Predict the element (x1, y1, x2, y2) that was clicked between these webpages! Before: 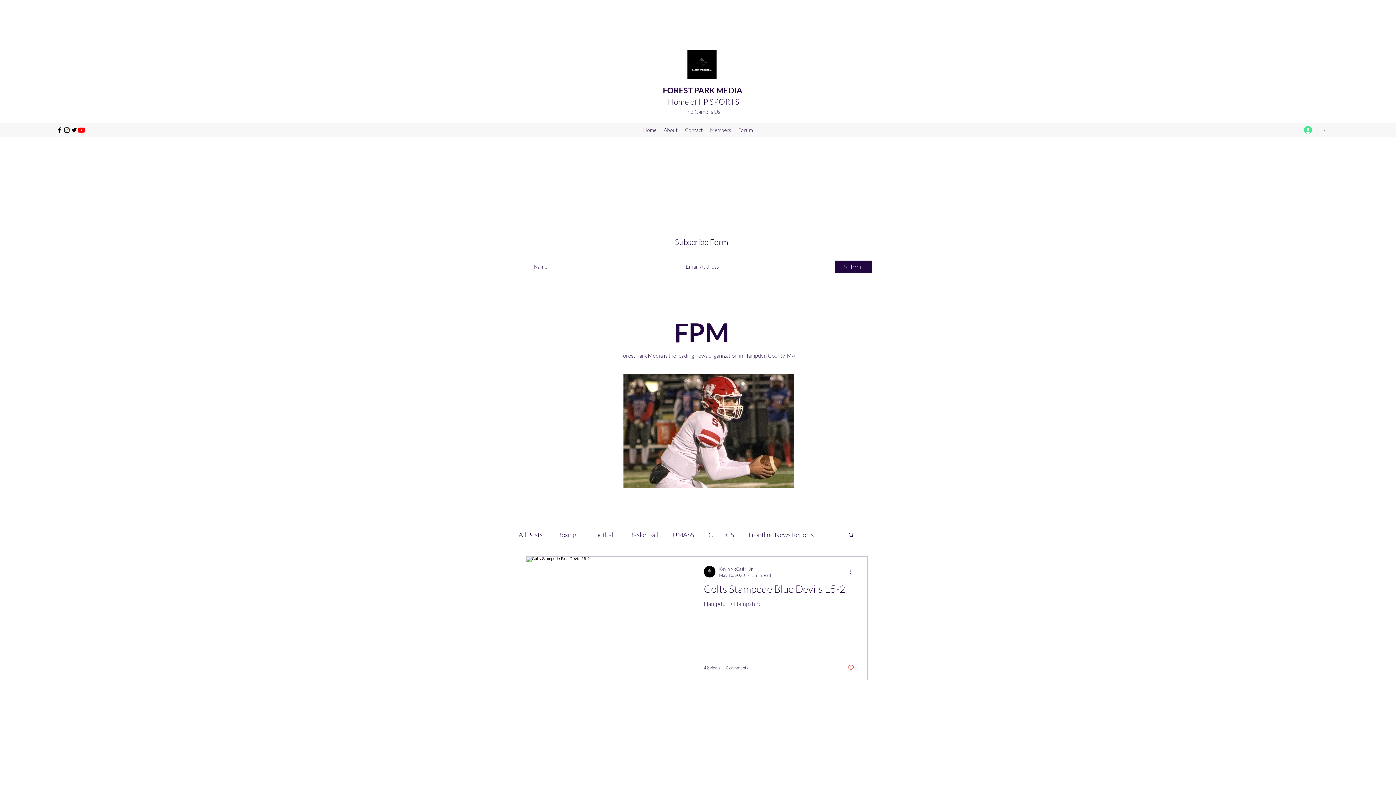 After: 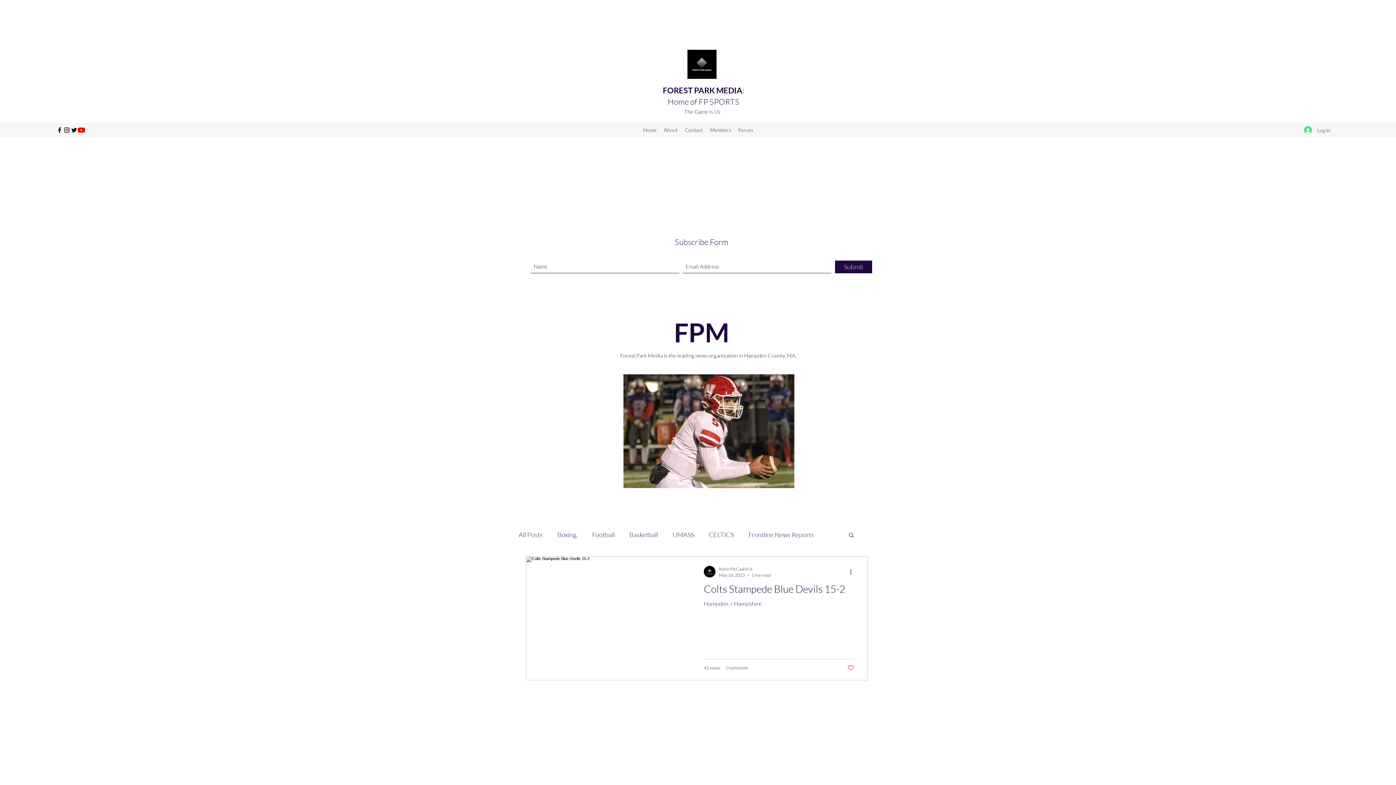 Action: label: YouTube bbox: (77, 126, 85, 133)